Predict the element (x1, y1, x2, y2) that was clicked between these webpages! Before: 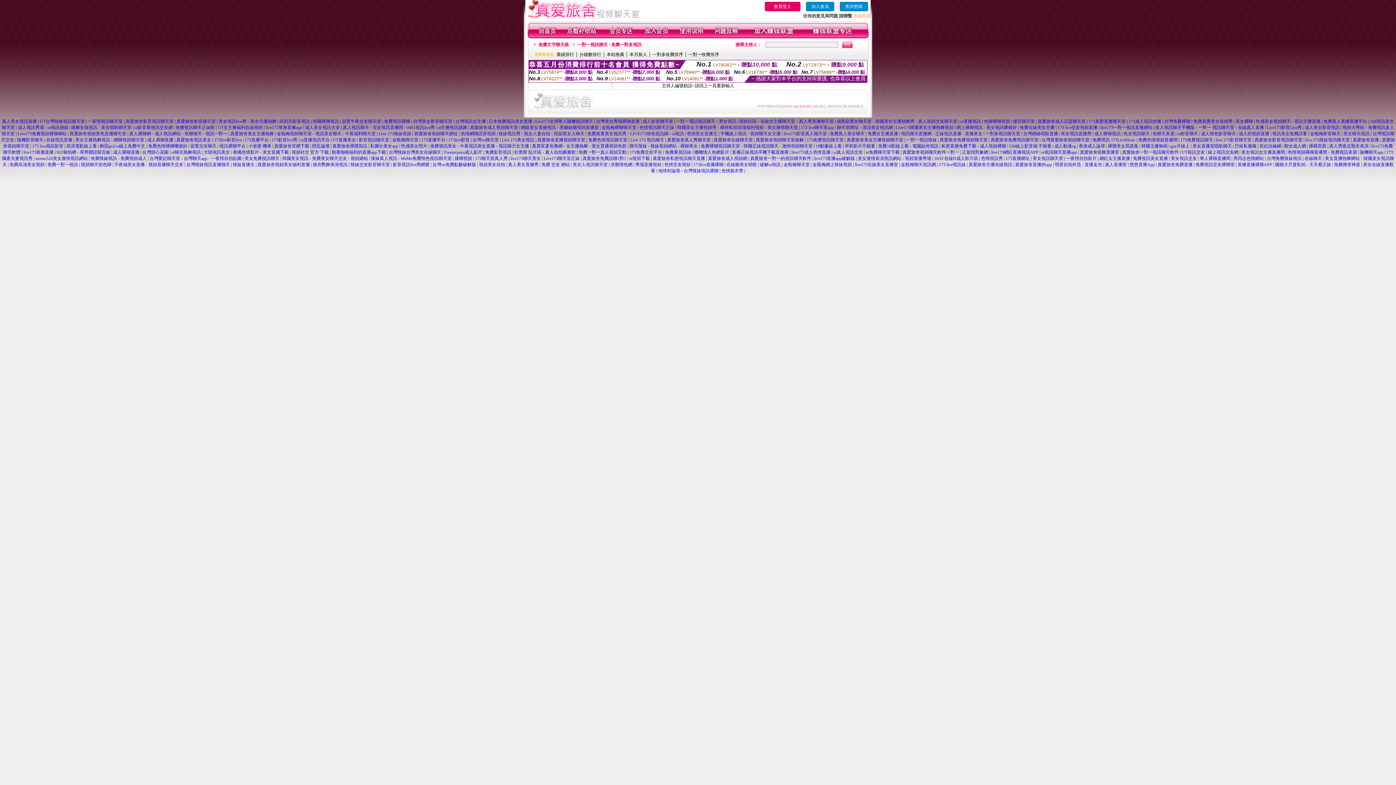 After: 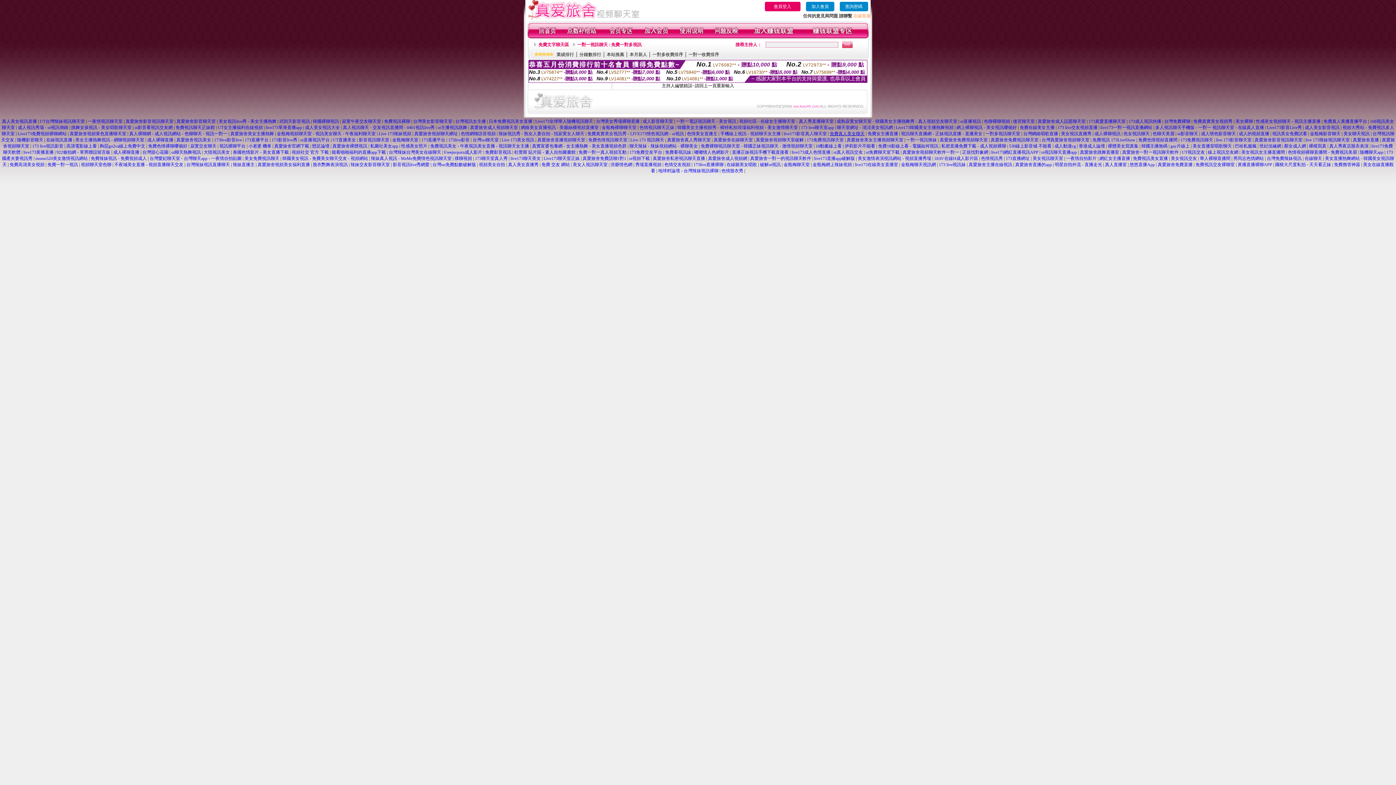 Action: bbox: (830, 131, 864, 136) label: 免費真人美女聊天